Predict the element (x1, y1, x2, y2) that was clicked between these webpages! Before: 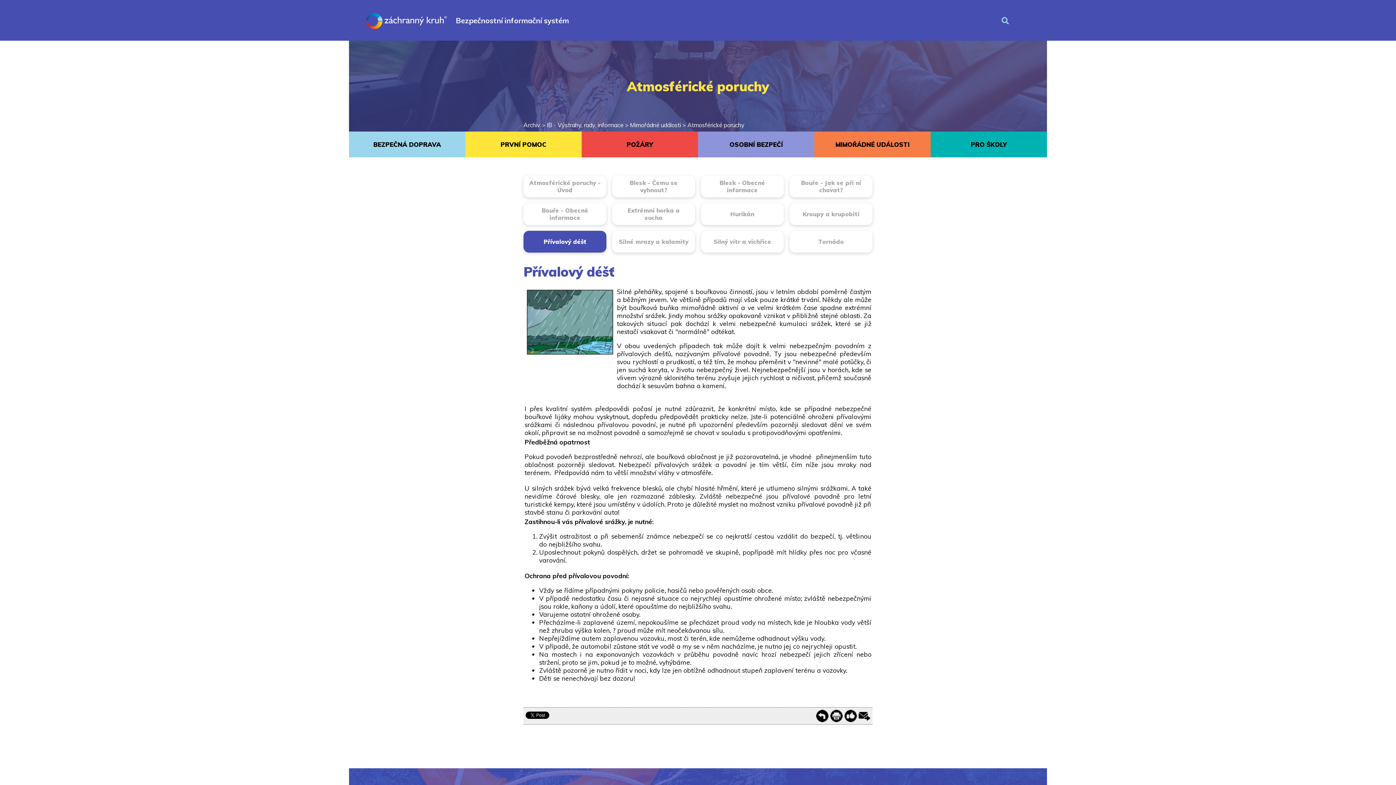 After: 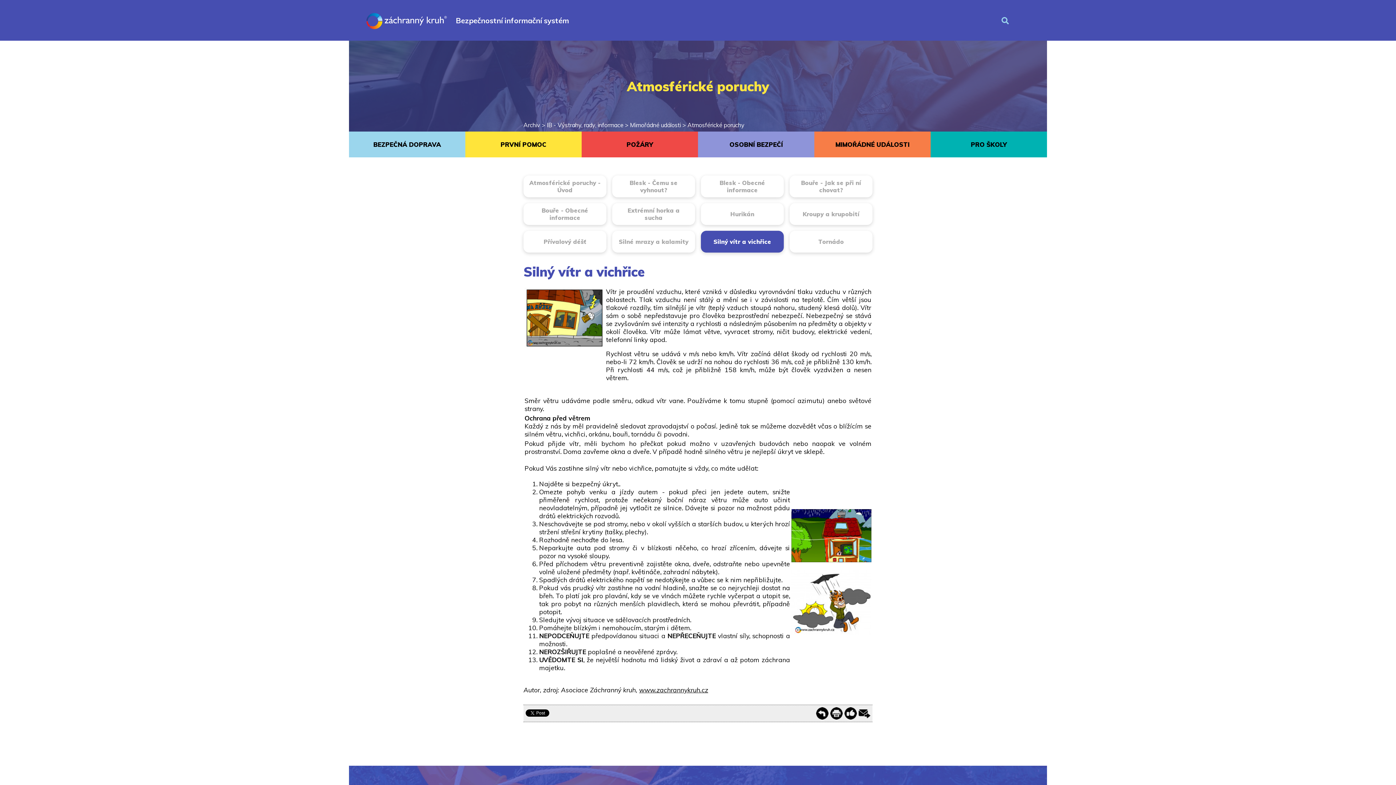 Action: bbox: (701, 230, 784, 252) label: Silný vítr a vichřice